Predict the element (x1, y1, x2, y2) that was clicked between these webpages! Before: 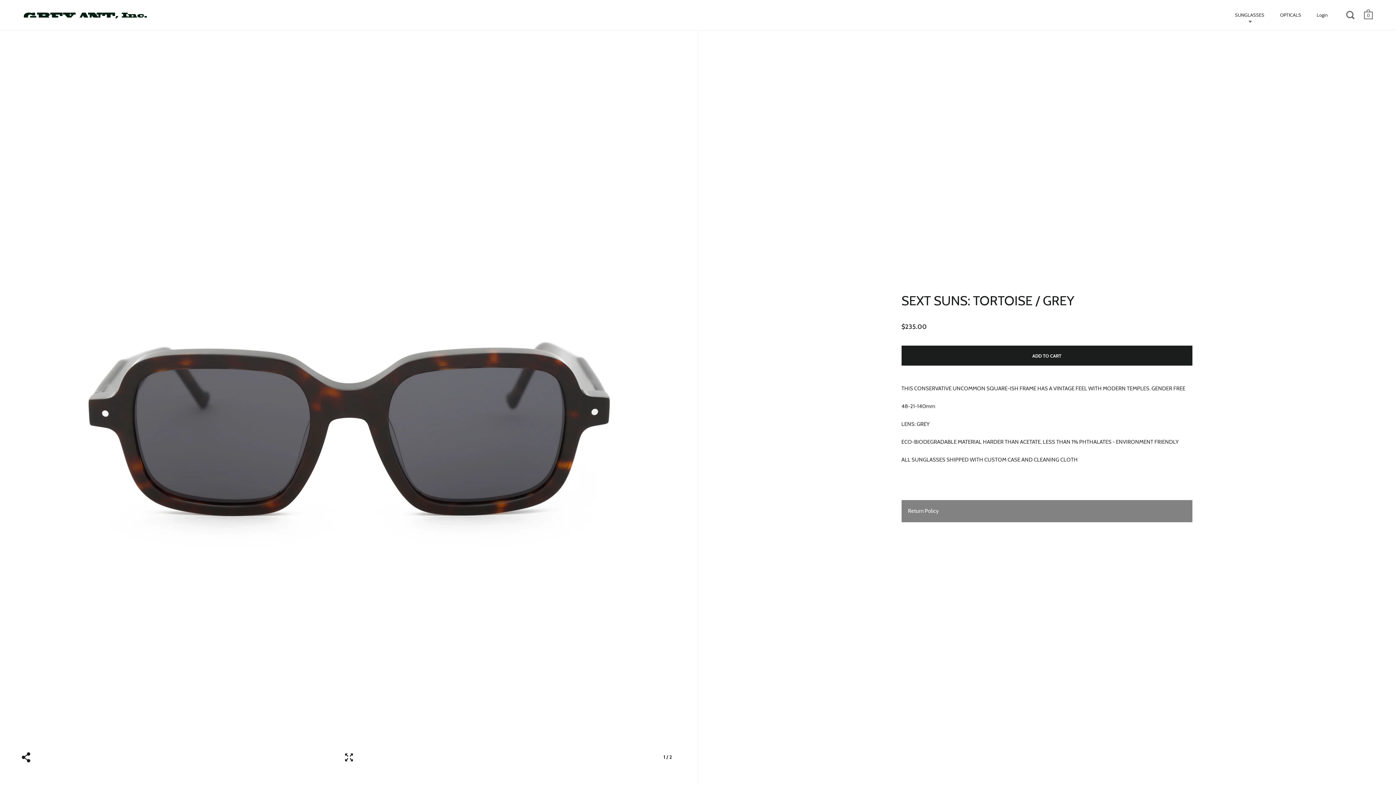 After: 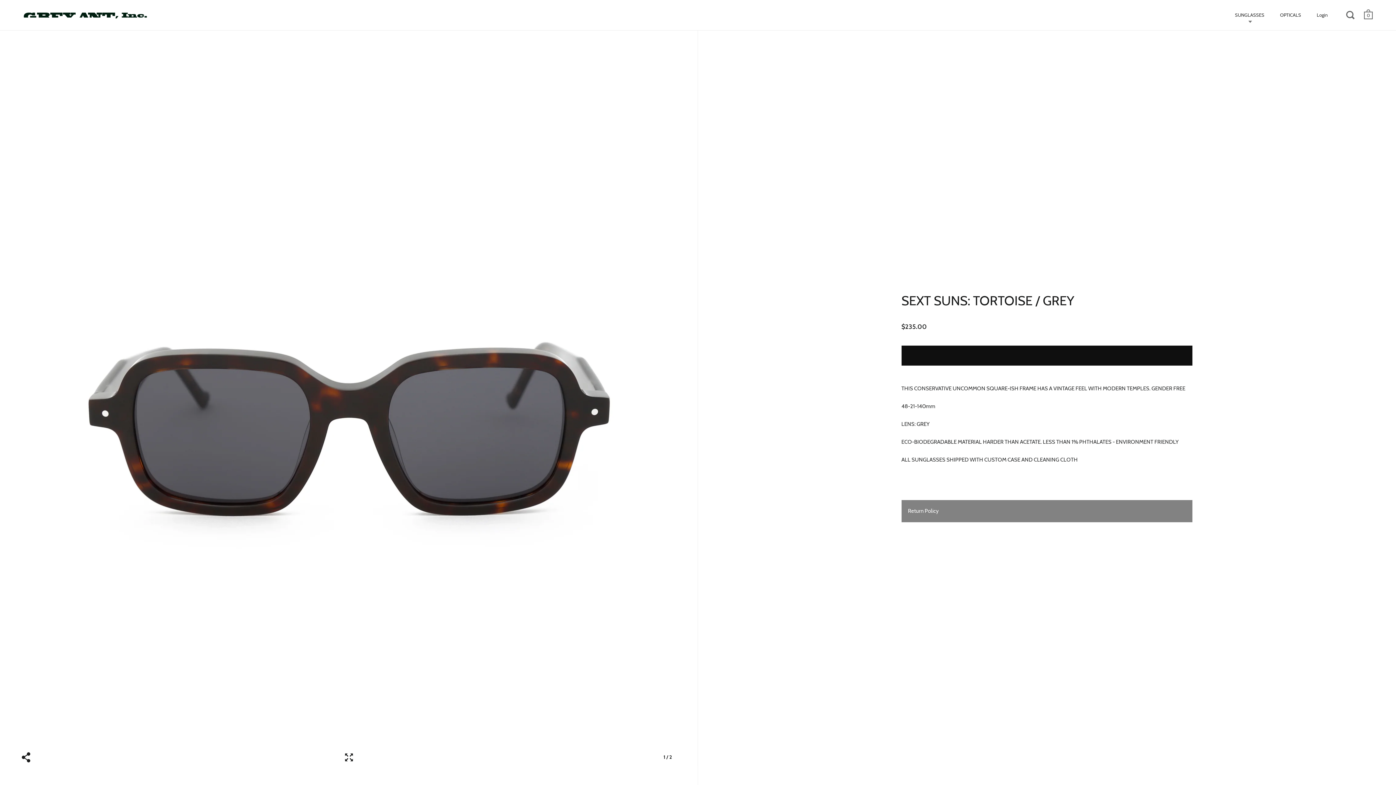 Action: bbox: (901, 345, 1192, 365) label: ADD TO CART